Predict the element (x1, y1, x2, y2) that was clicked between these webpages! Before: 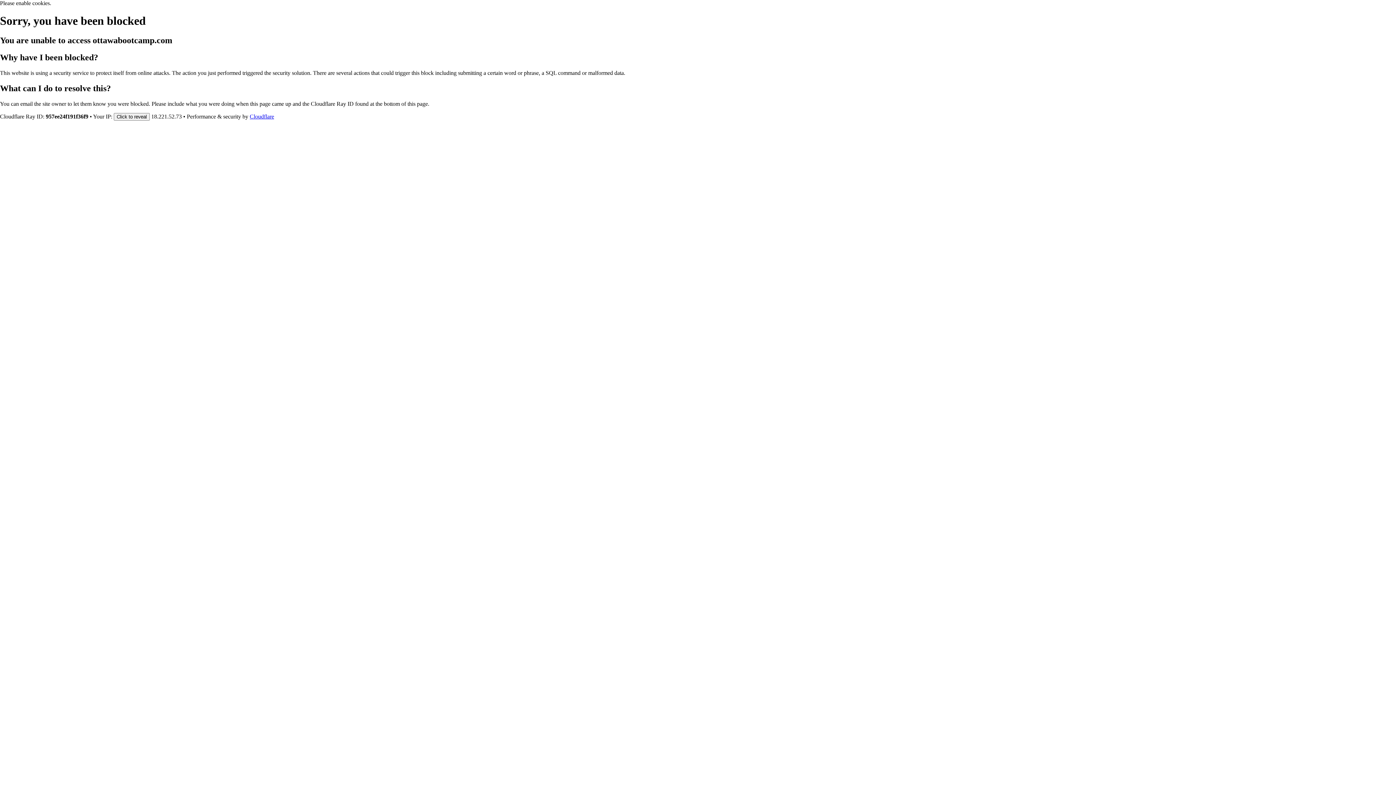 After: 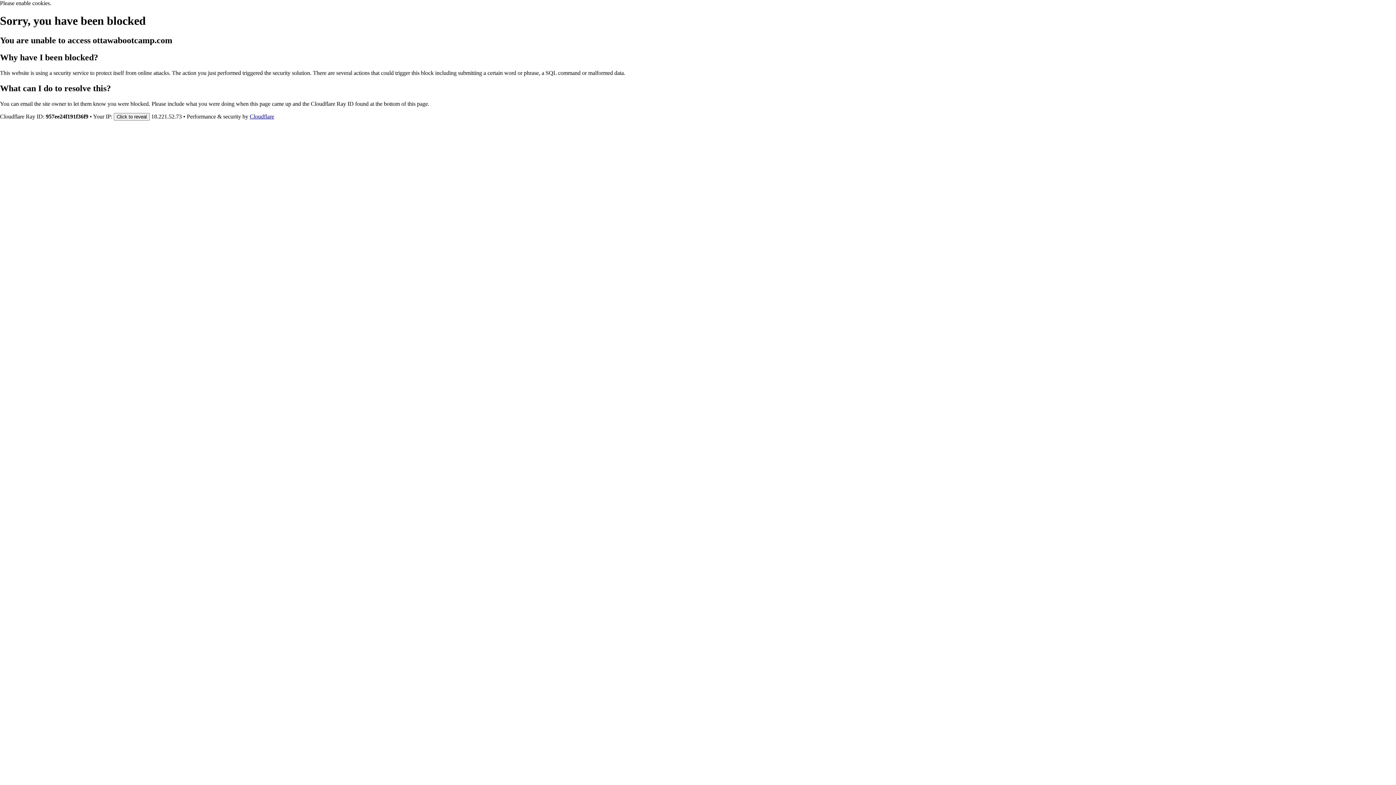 Action: label: Cloudflare bbox: (249, 113, 274, 119)